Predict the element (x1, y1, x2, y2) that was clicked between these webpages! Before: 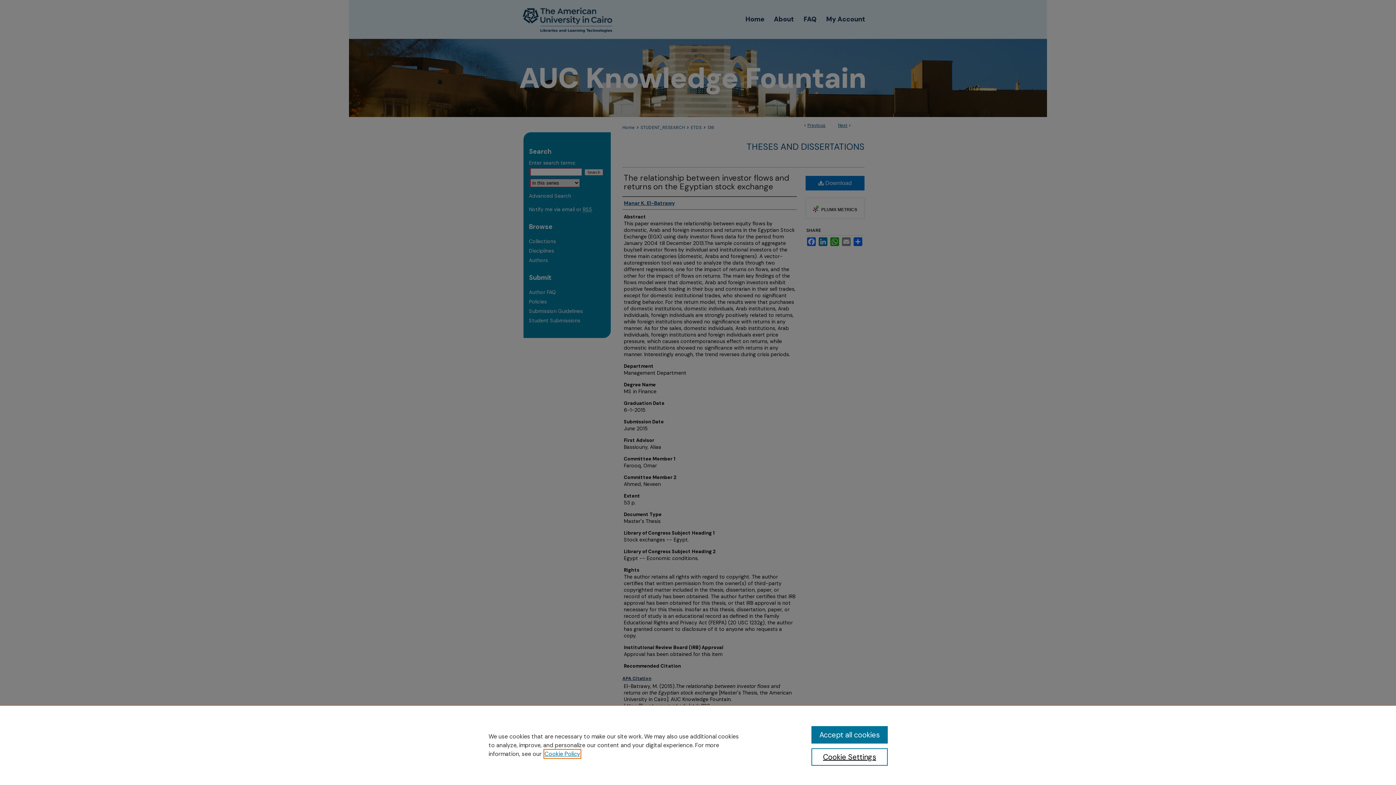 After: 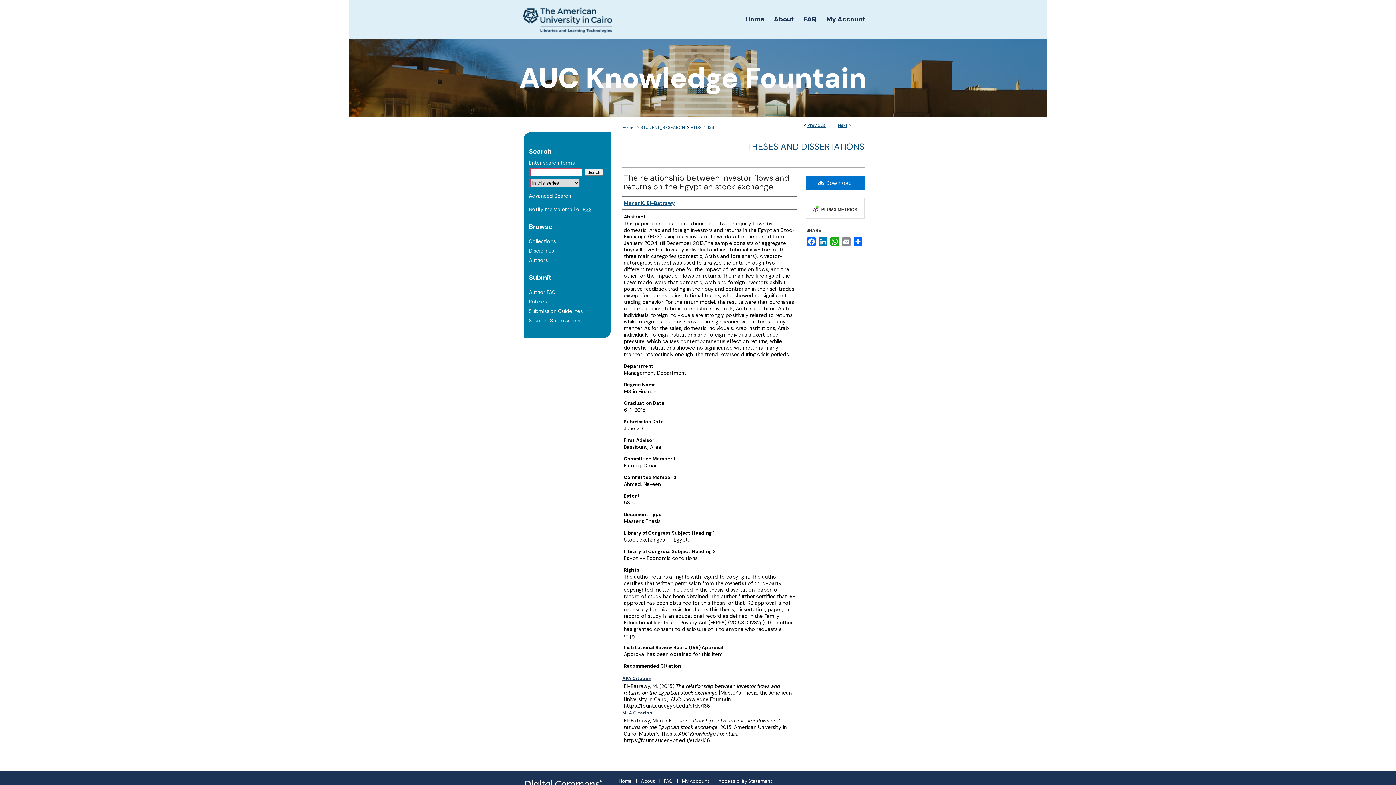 Action: bbox: (811, 726, 887, 744) label: Accept all cookies